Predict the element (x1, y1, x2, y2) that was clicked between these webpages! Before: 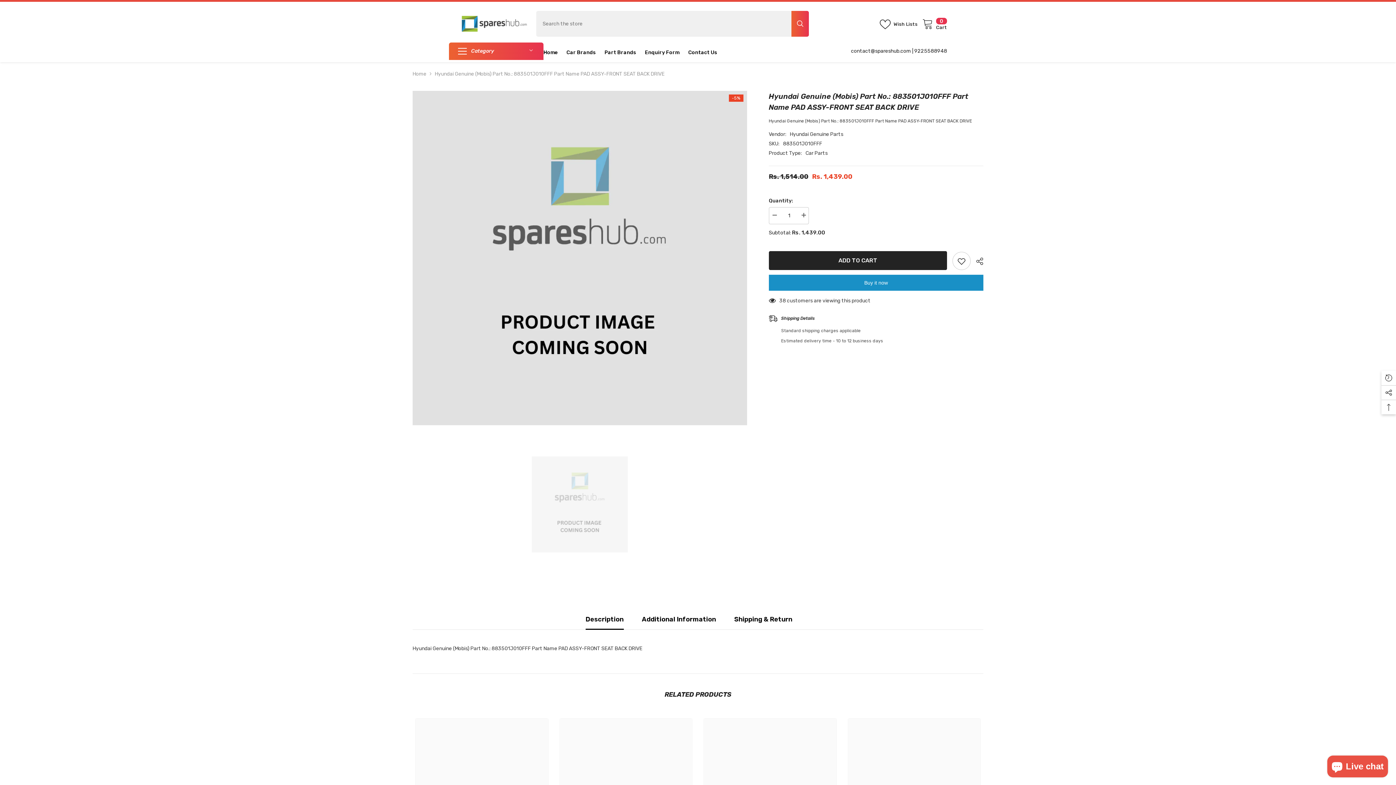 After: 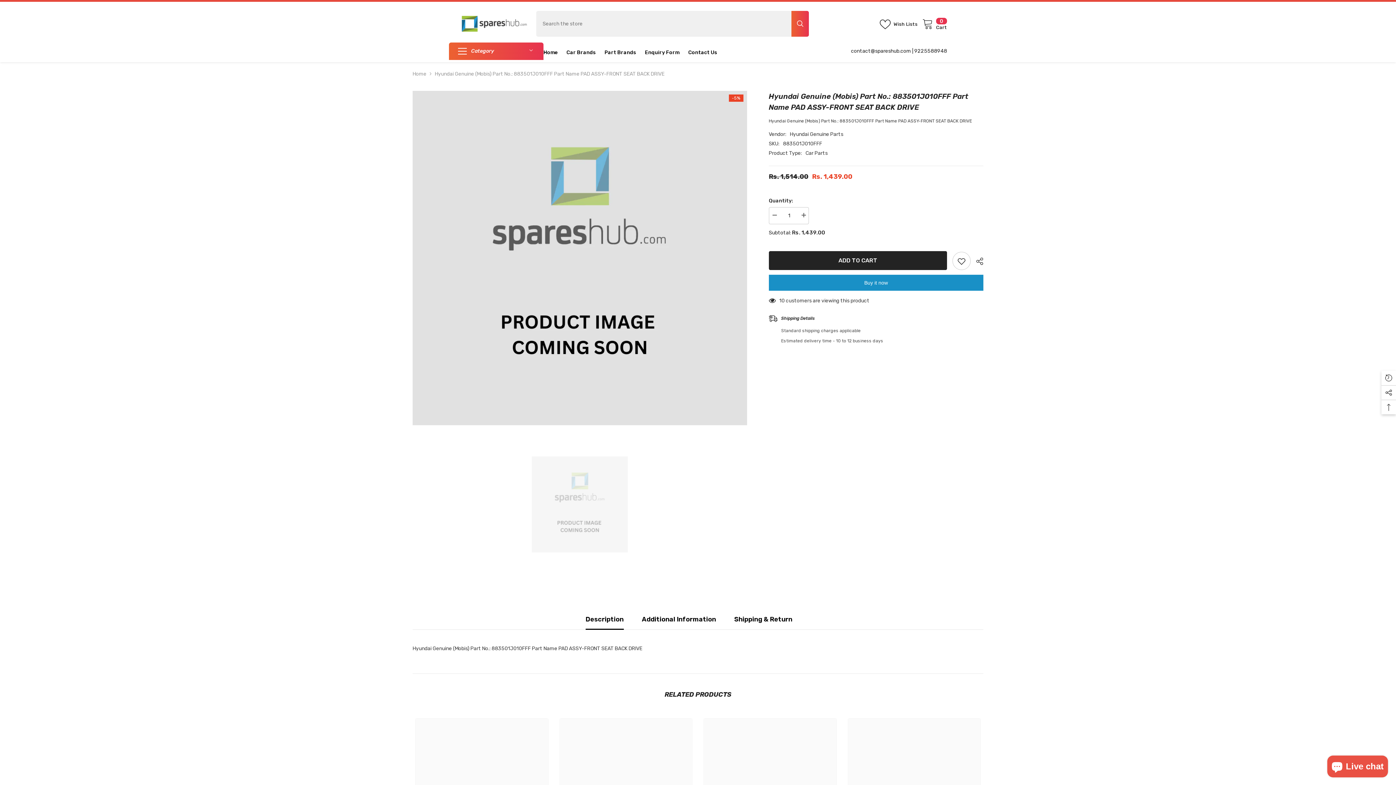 Action: label: Search bbox: (791, 10, 808, 36)